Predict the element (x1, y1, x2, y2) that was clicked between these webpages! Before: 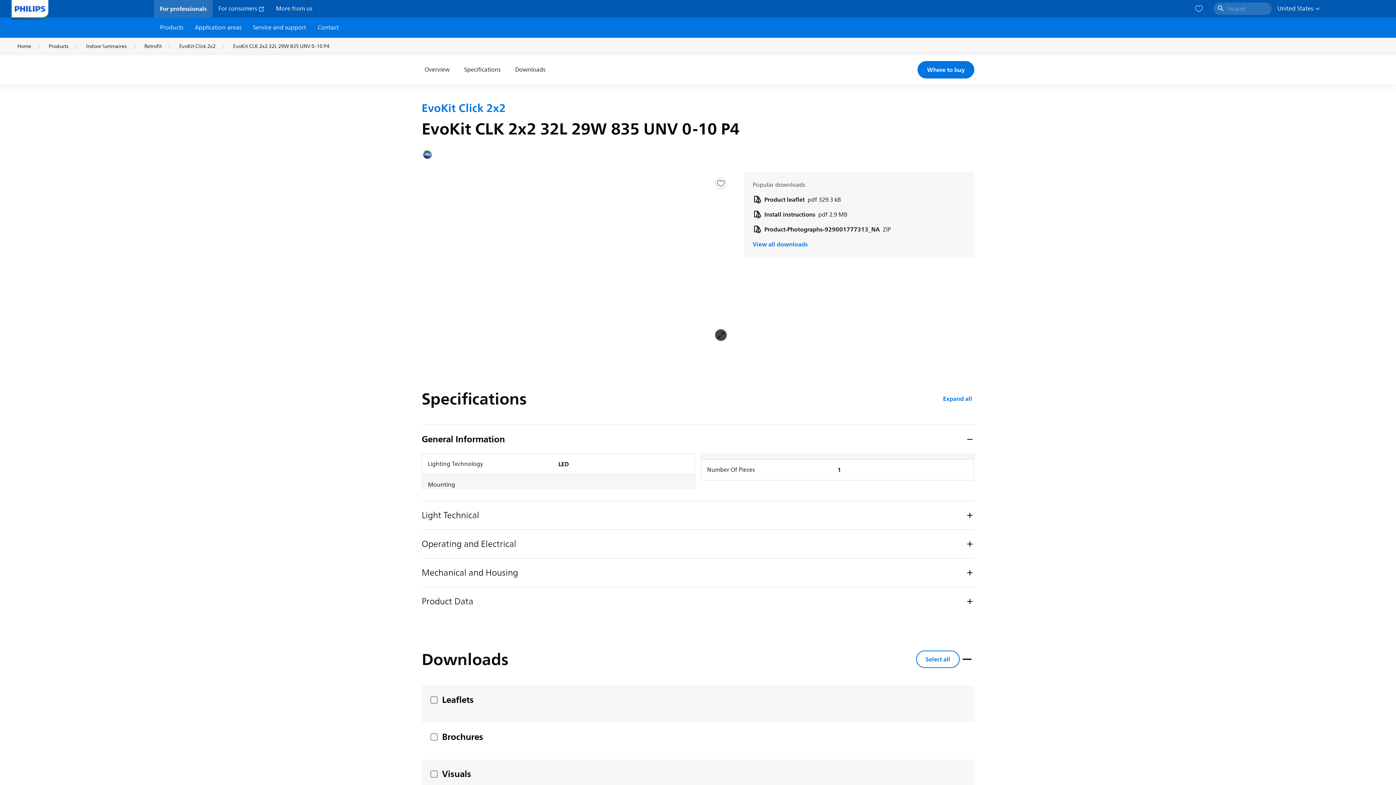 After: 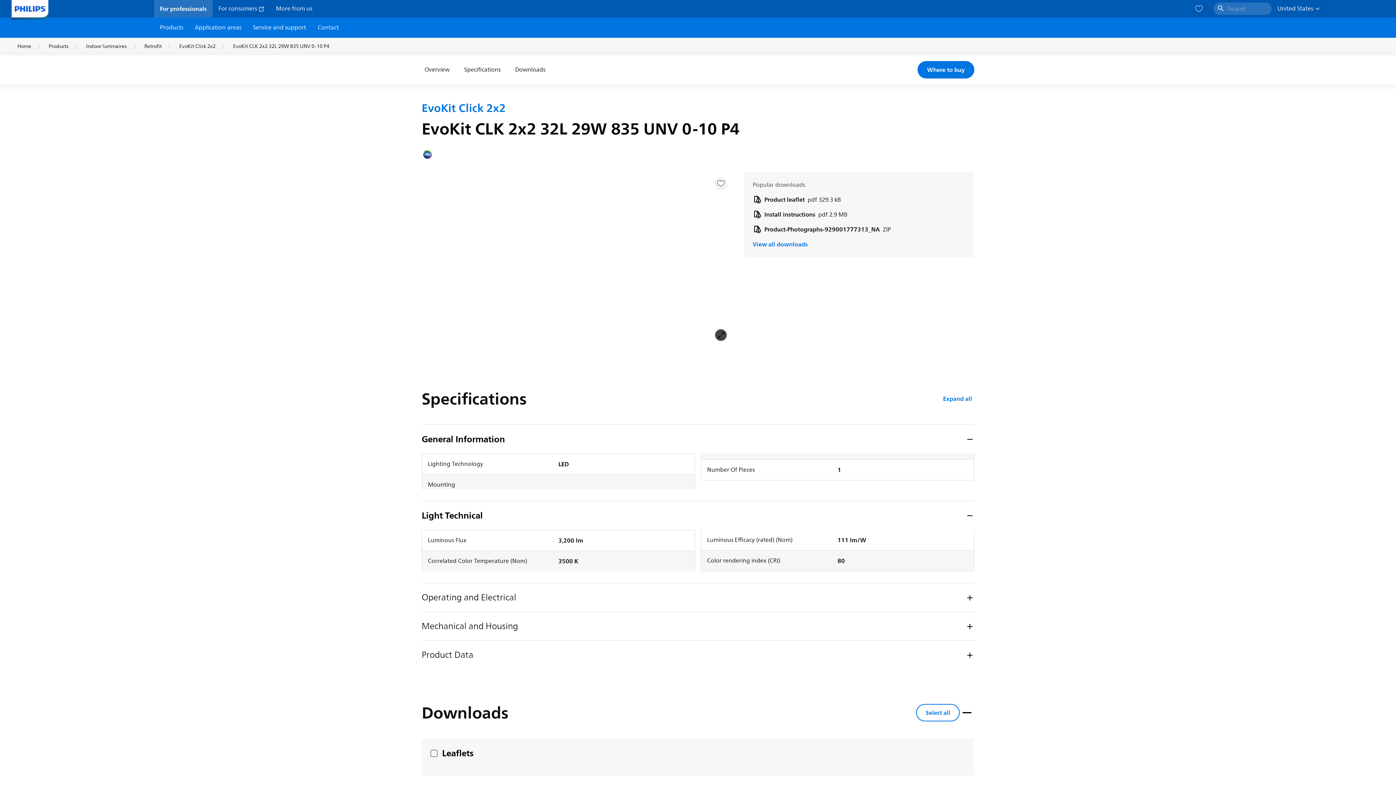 Action: bbox: (421, 501, 974, 529) label: Light Technical